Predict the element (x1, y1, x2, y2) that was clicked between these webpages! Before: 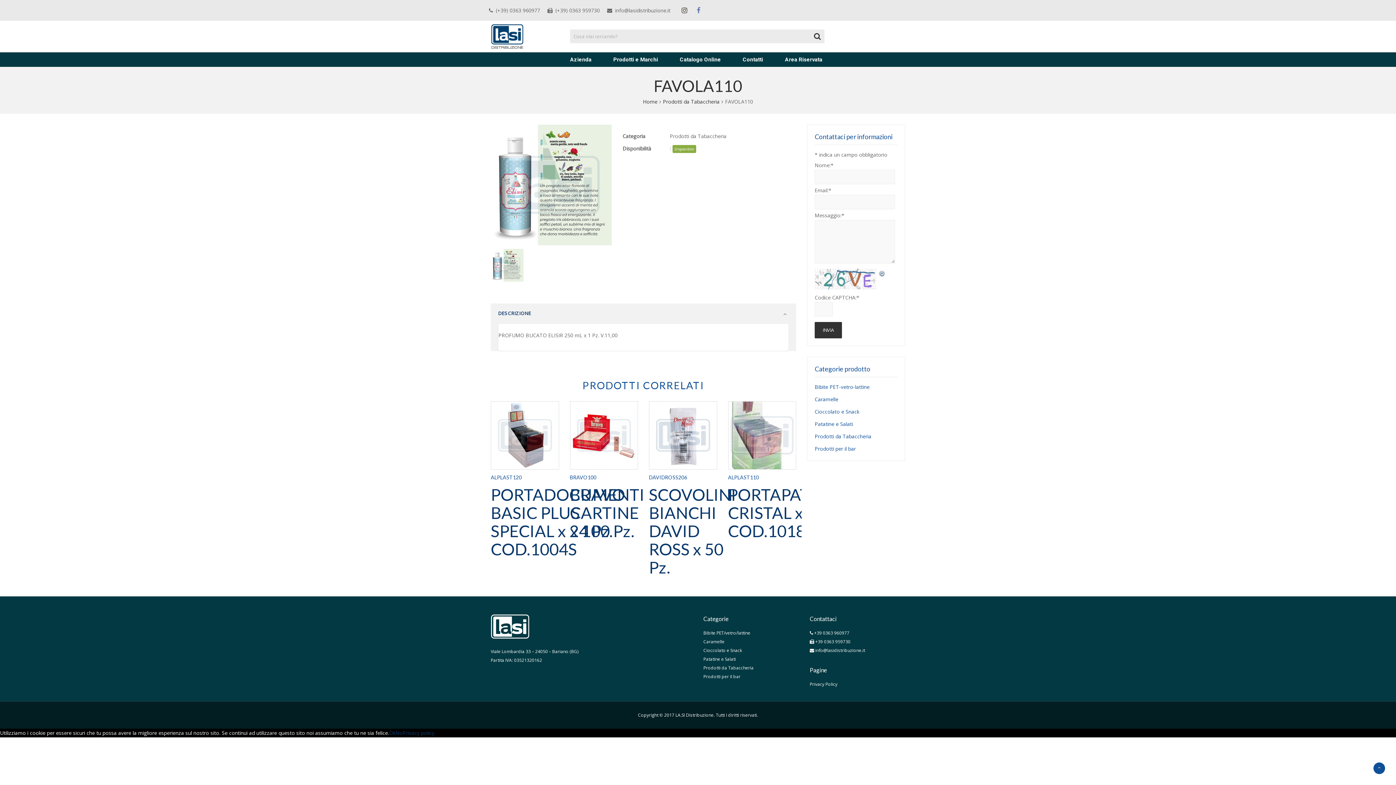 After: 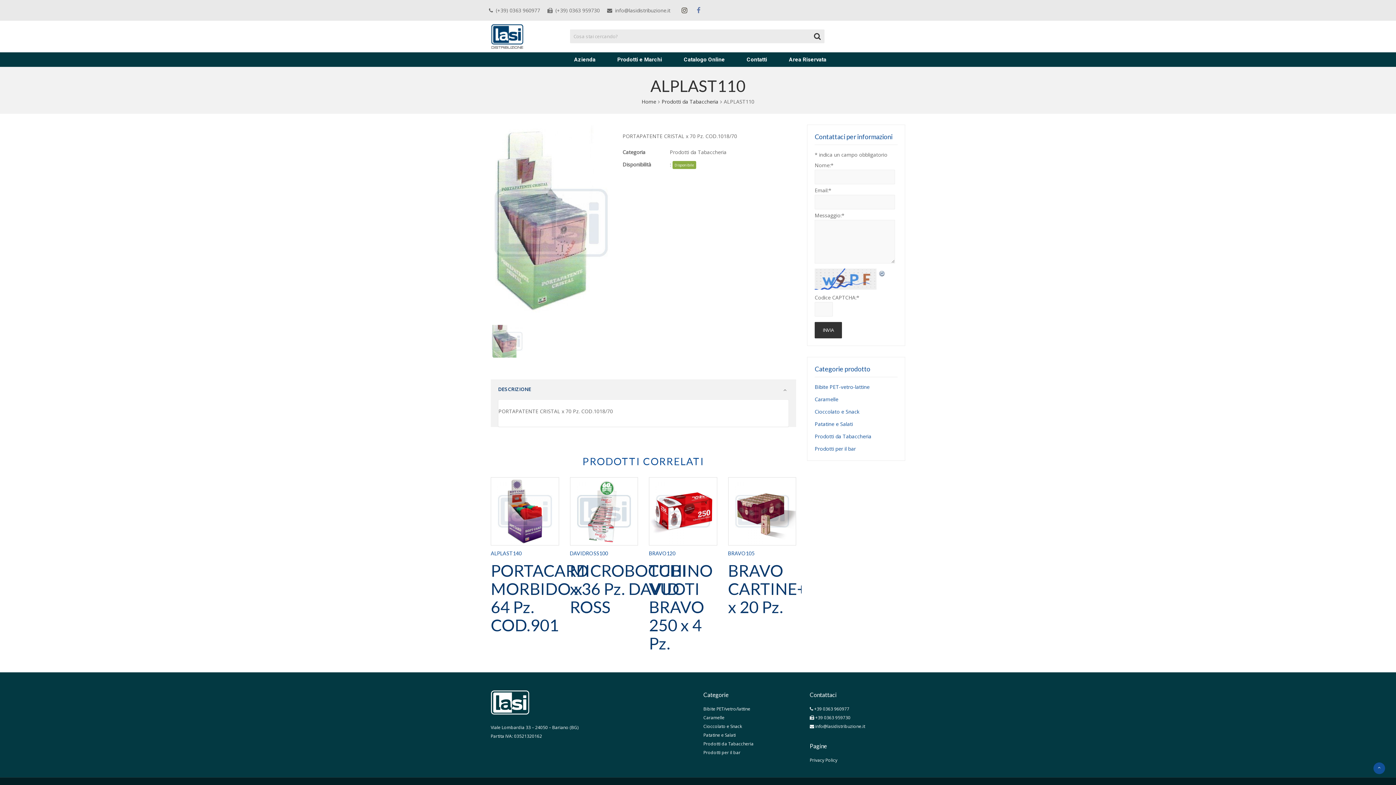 Action: bbox: (728, 474, 759, 480) label: ALPLAST110